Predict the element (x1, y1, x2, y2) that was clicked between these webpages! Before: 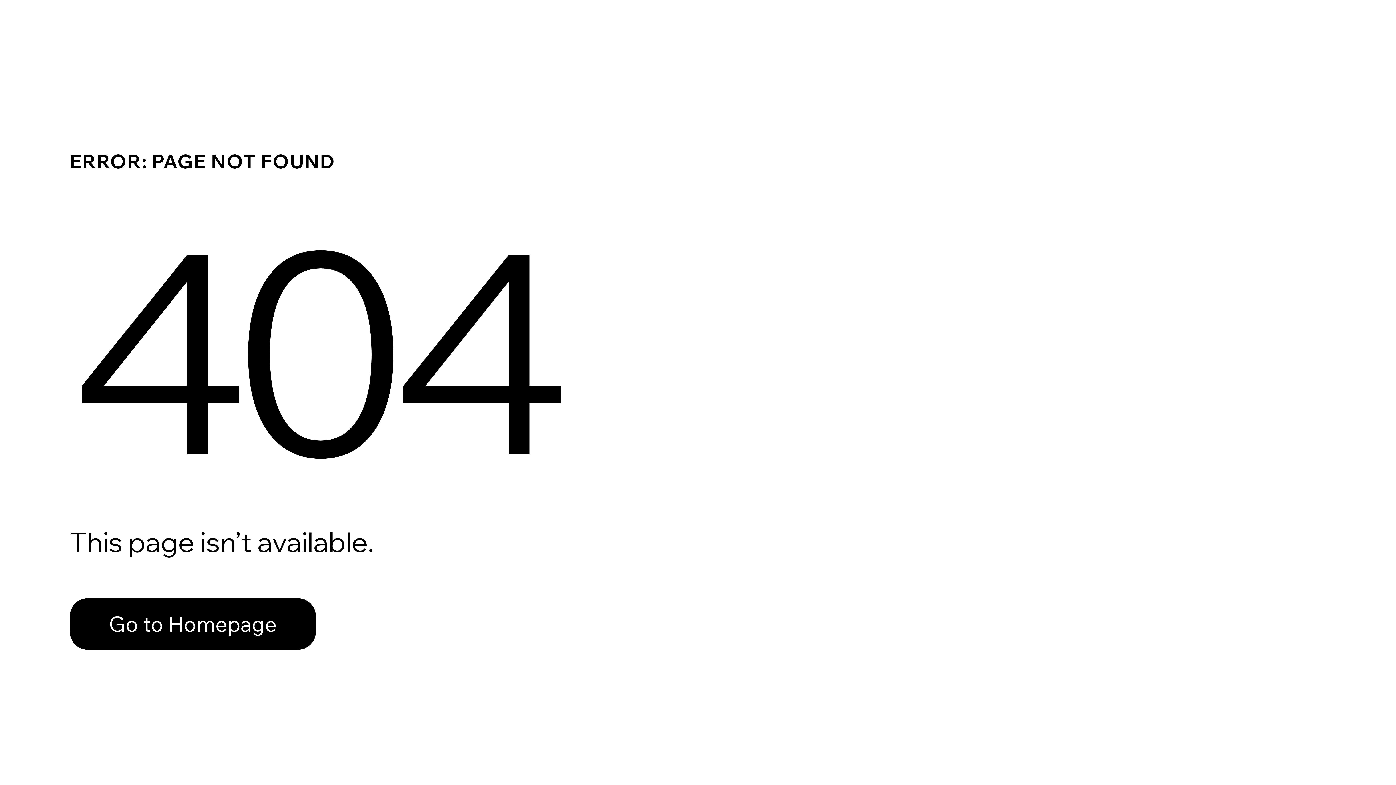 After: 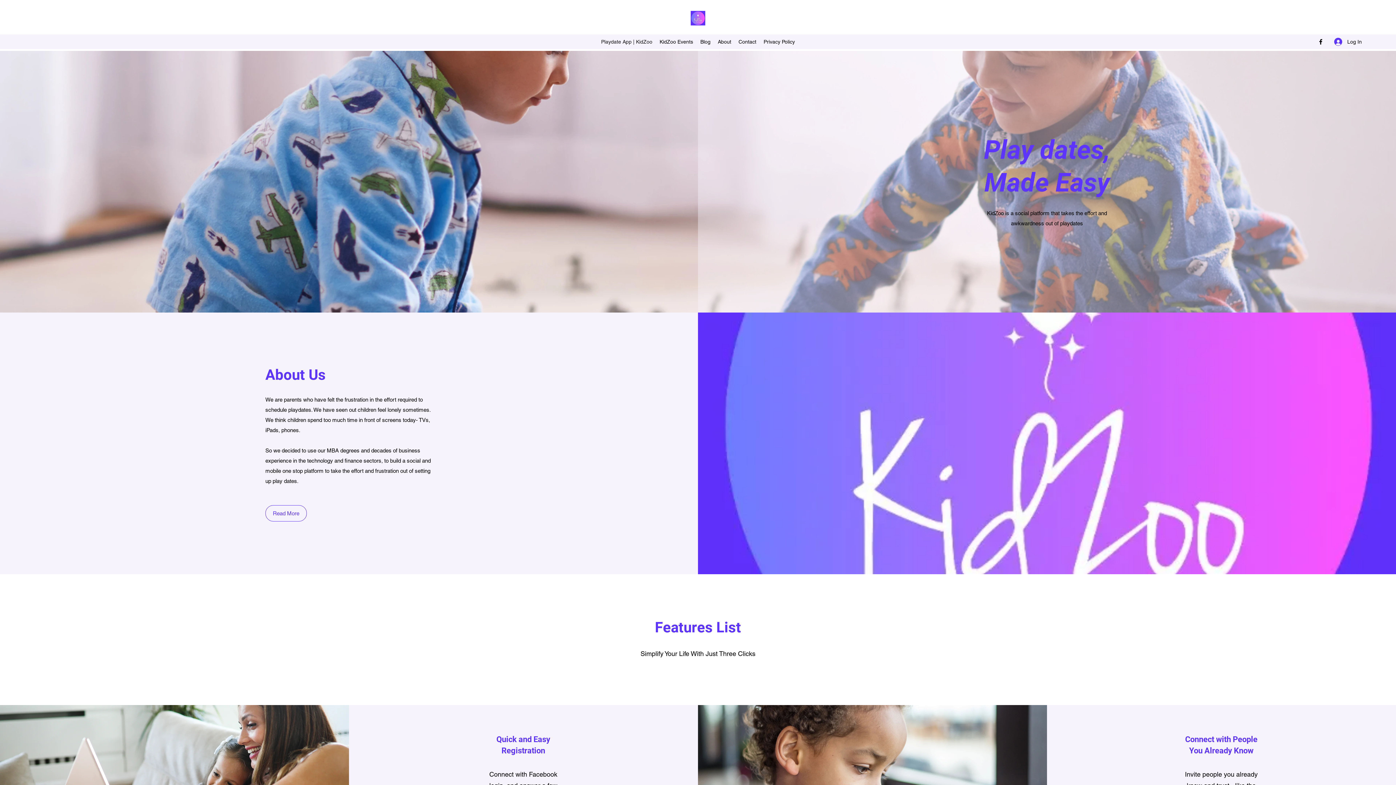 Action: label: Go to Homepage bbox: (69, 582, 768, 659)